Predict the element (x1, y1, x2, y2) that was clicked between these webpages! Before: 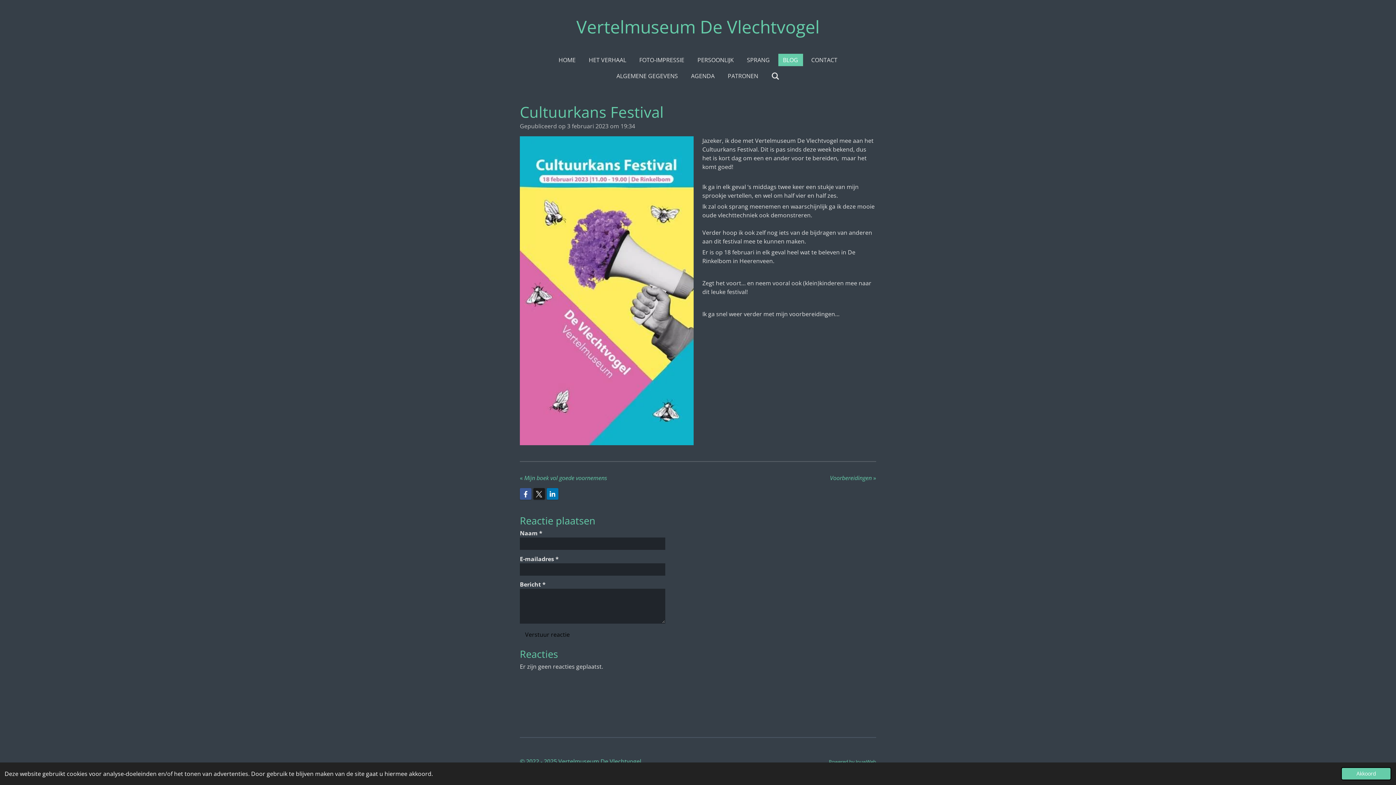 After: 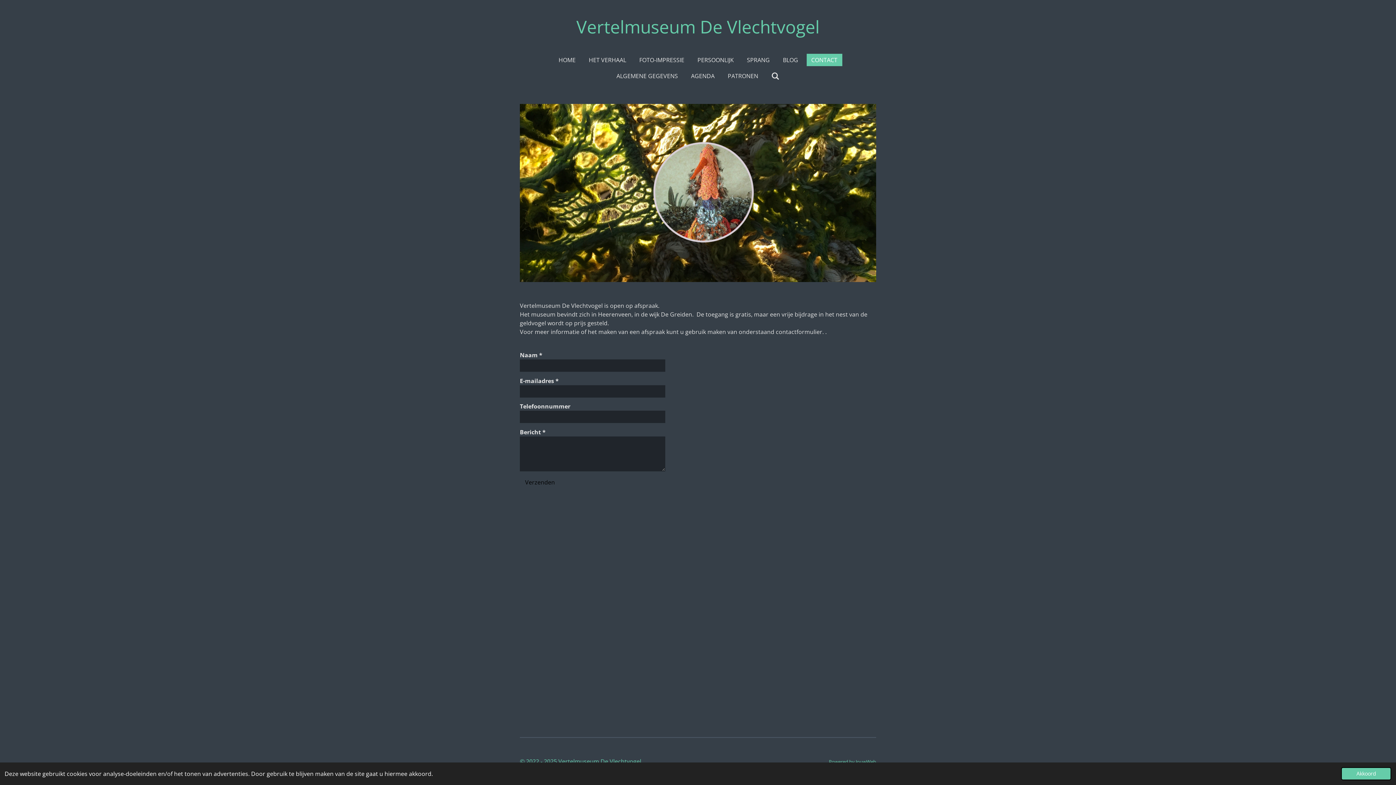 Action: bbox: (806, 53, 842, 66) label: CONTACT